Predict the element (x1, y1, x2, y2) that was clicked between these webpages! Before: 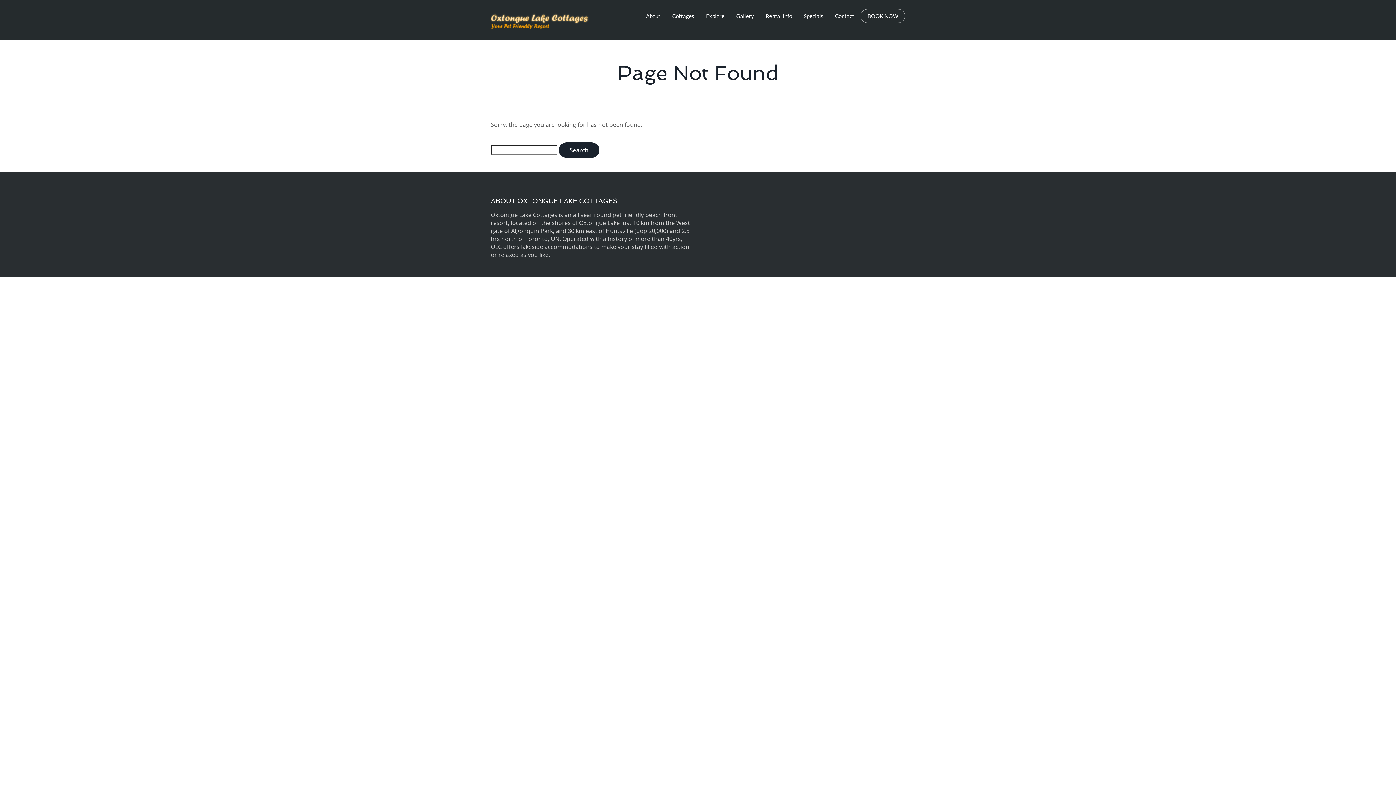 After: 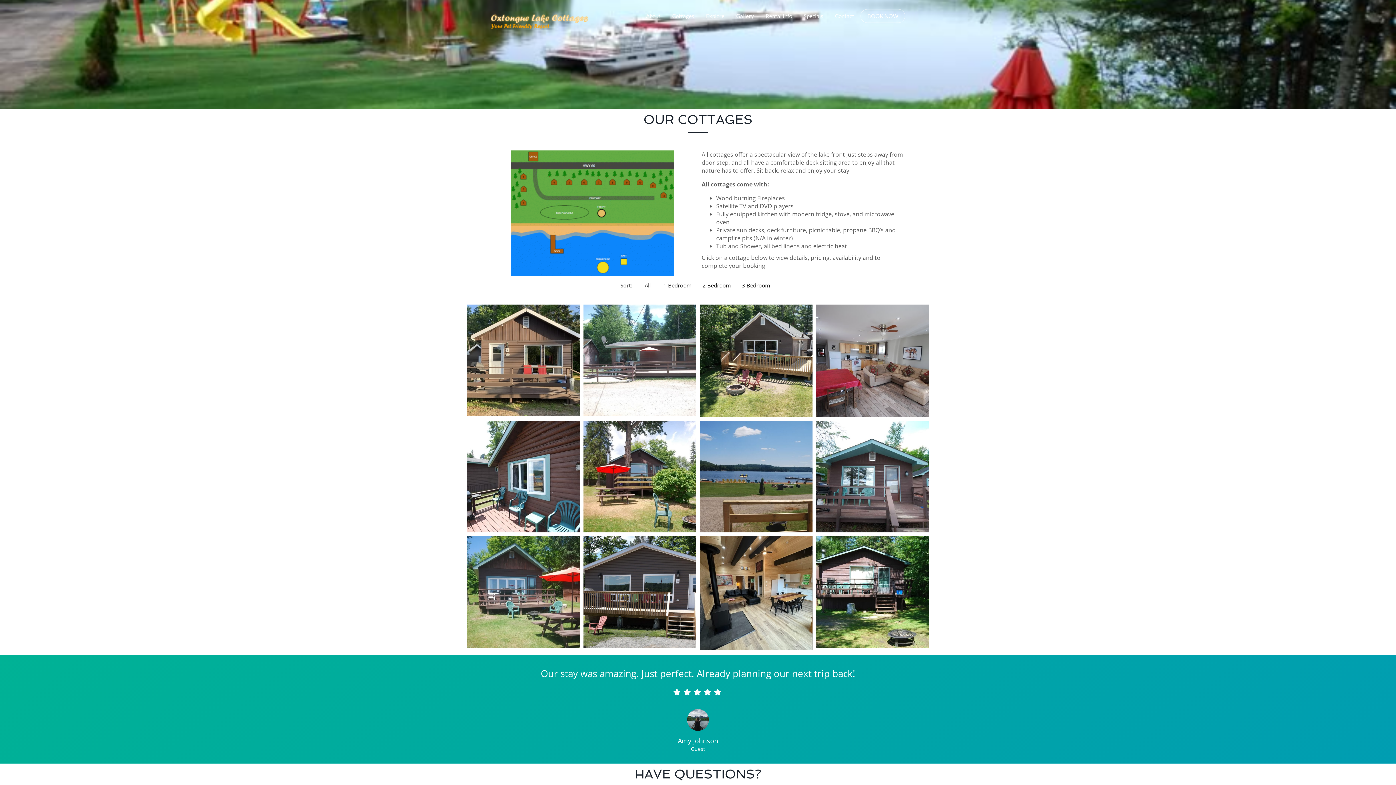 Action: label: Cottages bbox: (672, 6, 694, 25)